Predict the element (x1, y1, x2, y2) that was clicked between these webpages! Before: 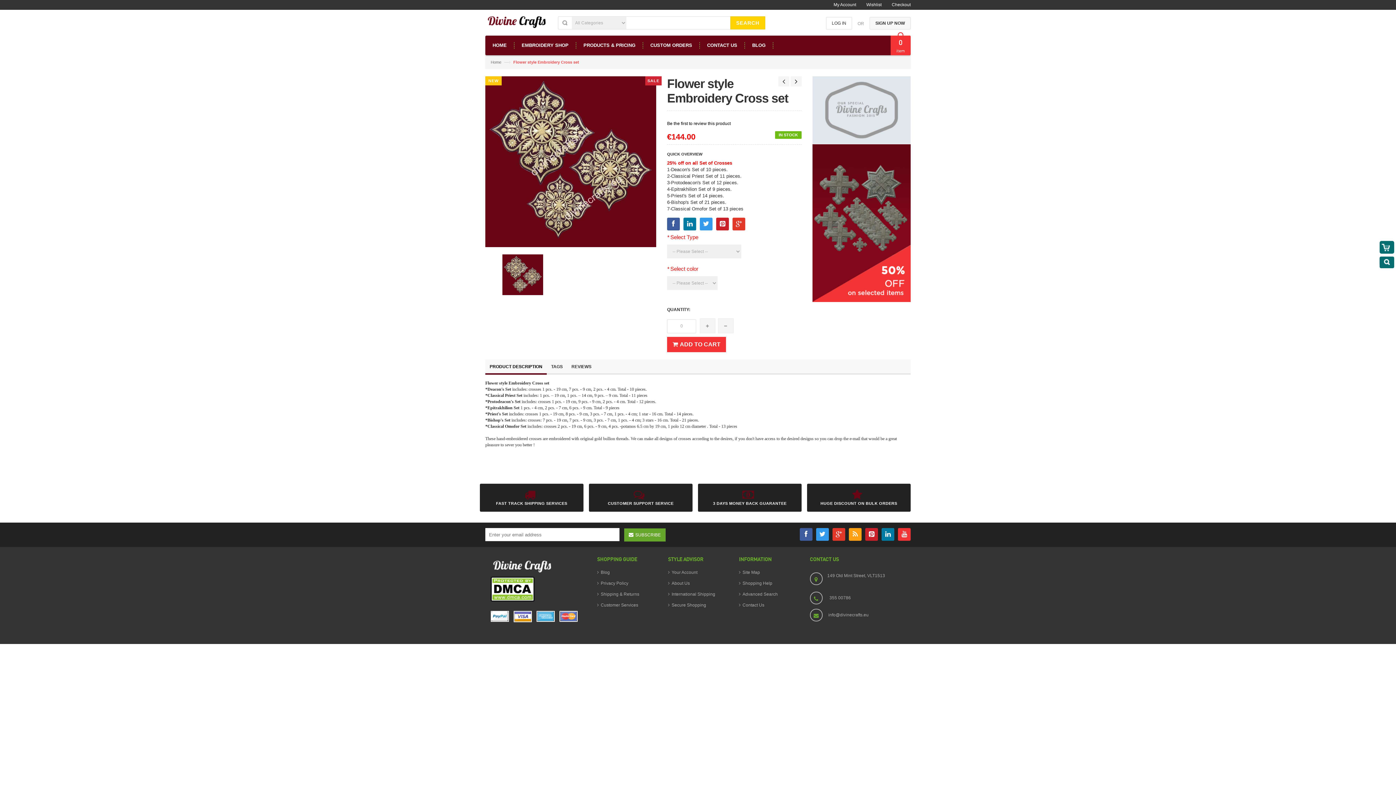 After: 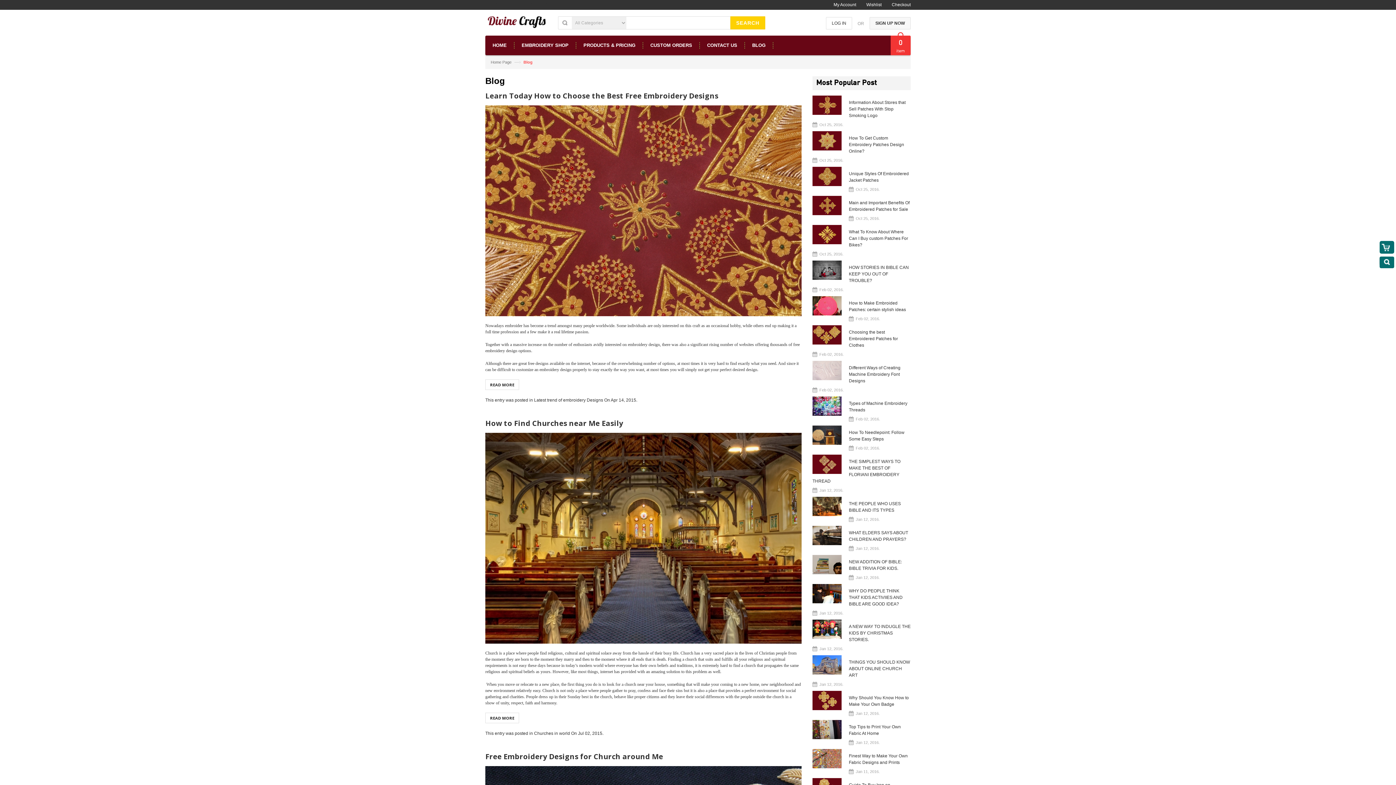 Action: label: Blog bbox: (597, 568, 610, 576)